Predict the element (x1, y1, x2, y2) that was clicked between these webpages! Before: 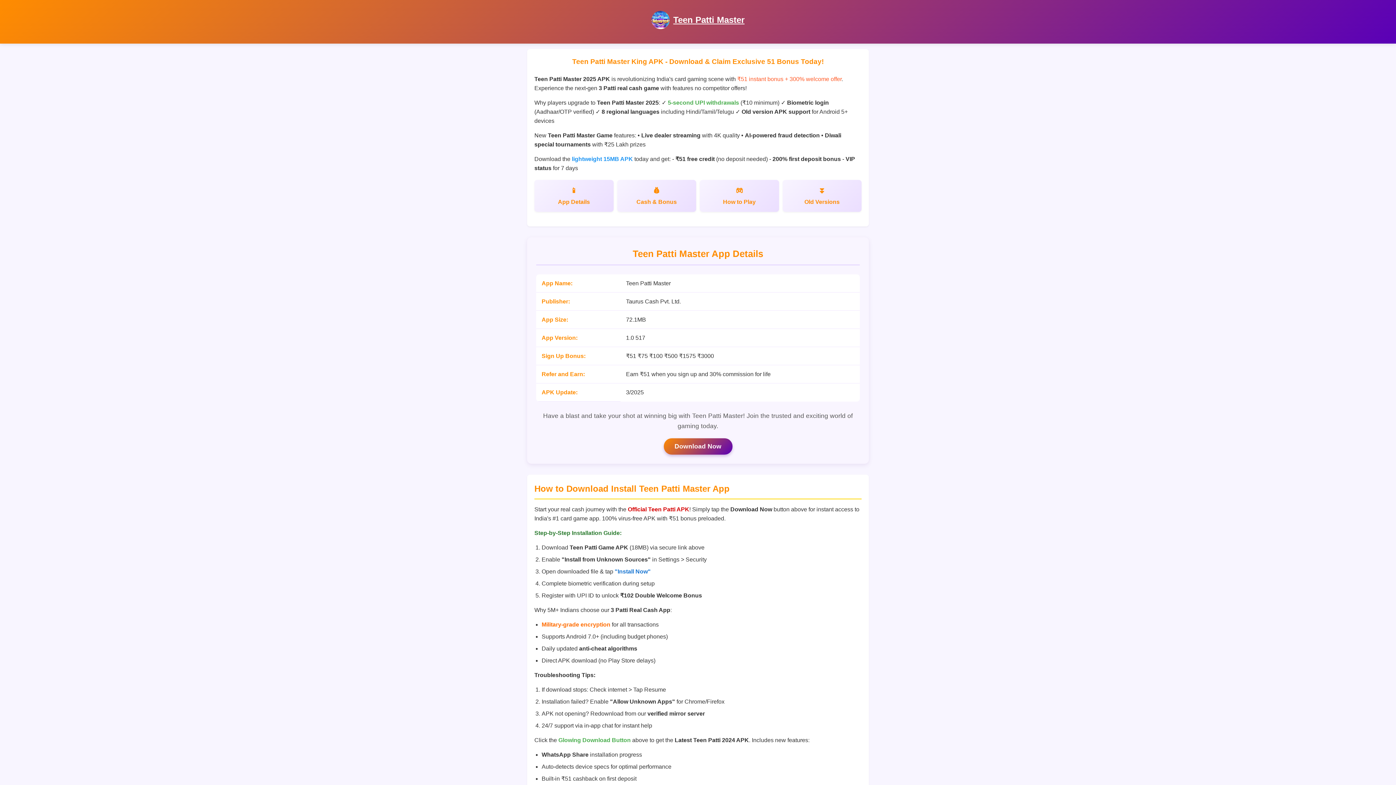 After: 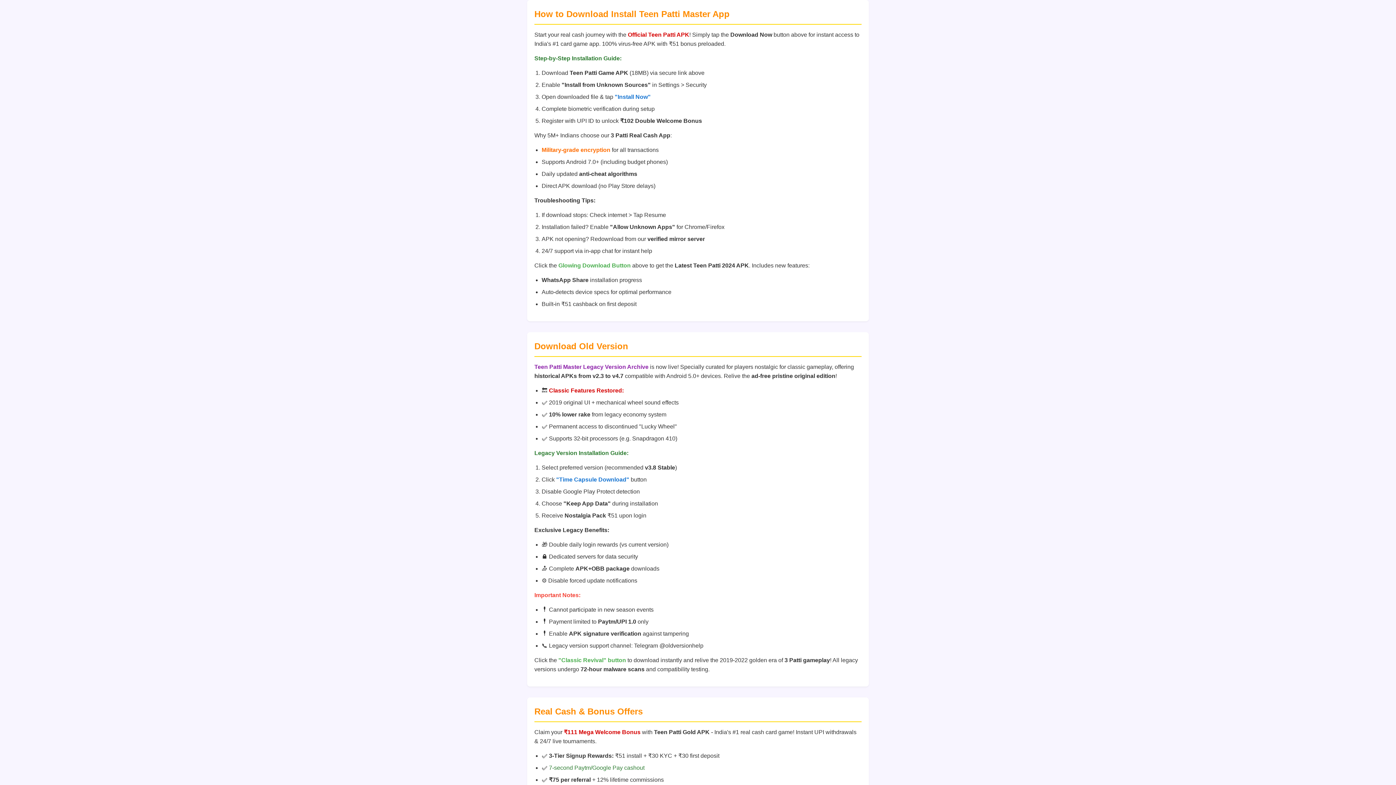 Action: bbox: (782, 180, 861, 212) label: Old Versions